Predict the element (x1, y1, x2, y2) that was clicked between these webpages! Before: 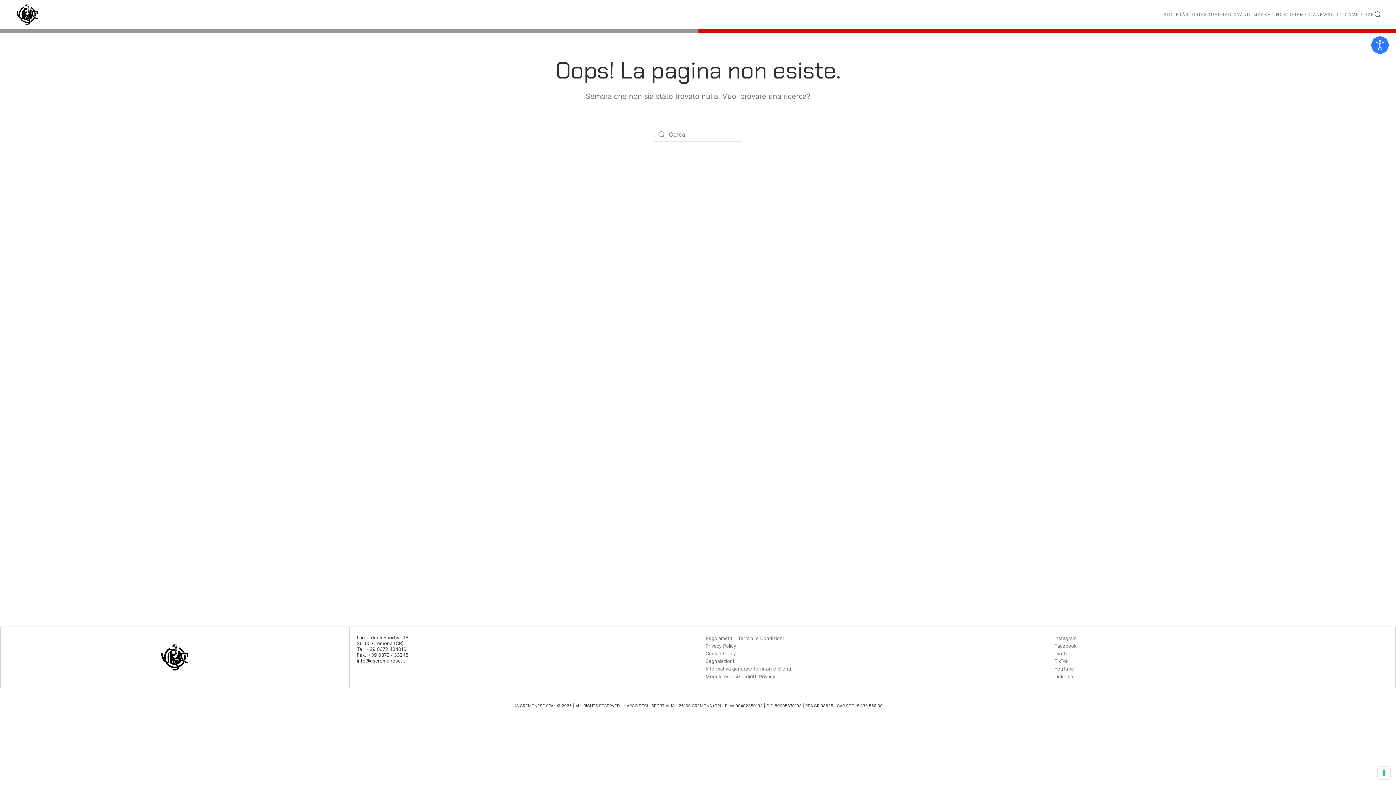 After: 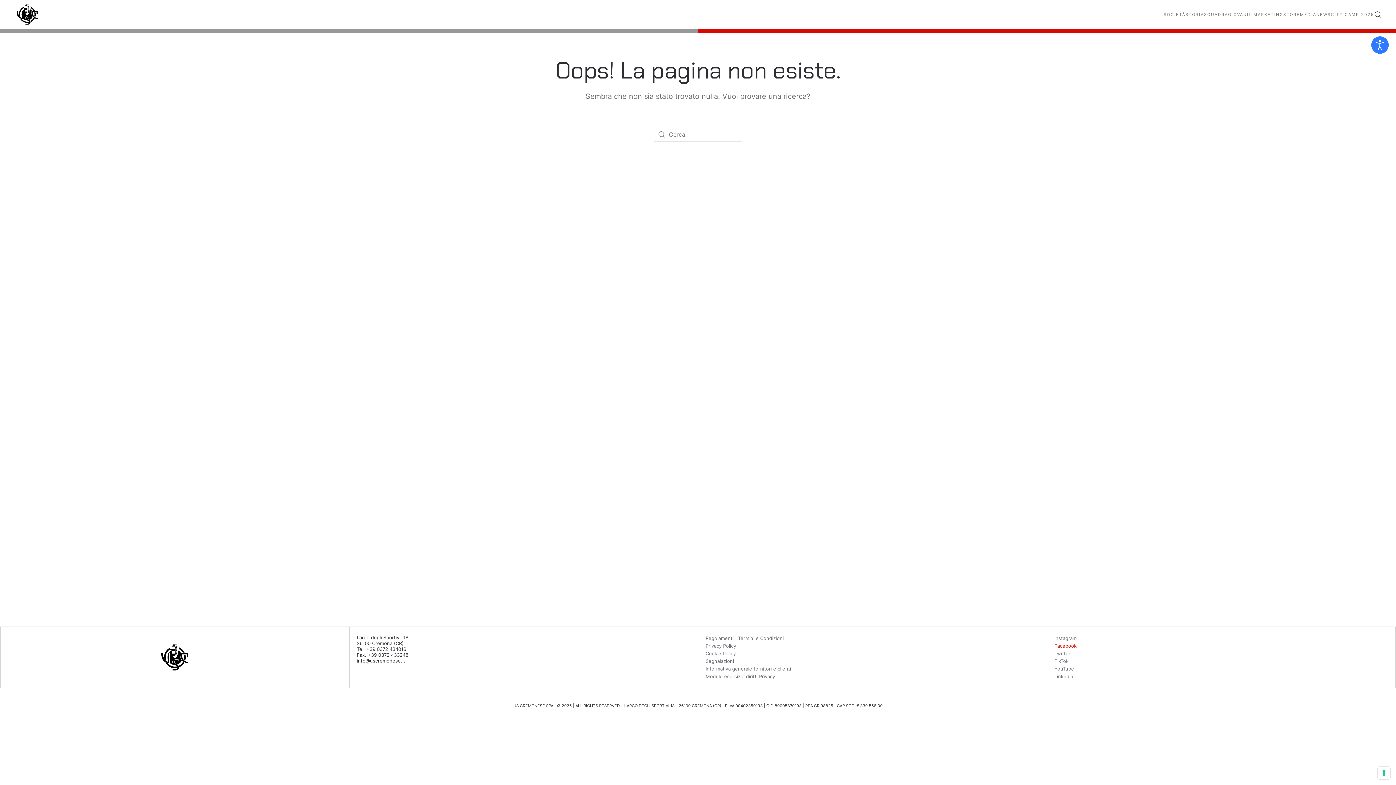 Action: bbox: (1054, 643, 1076, 649) label: Facebook